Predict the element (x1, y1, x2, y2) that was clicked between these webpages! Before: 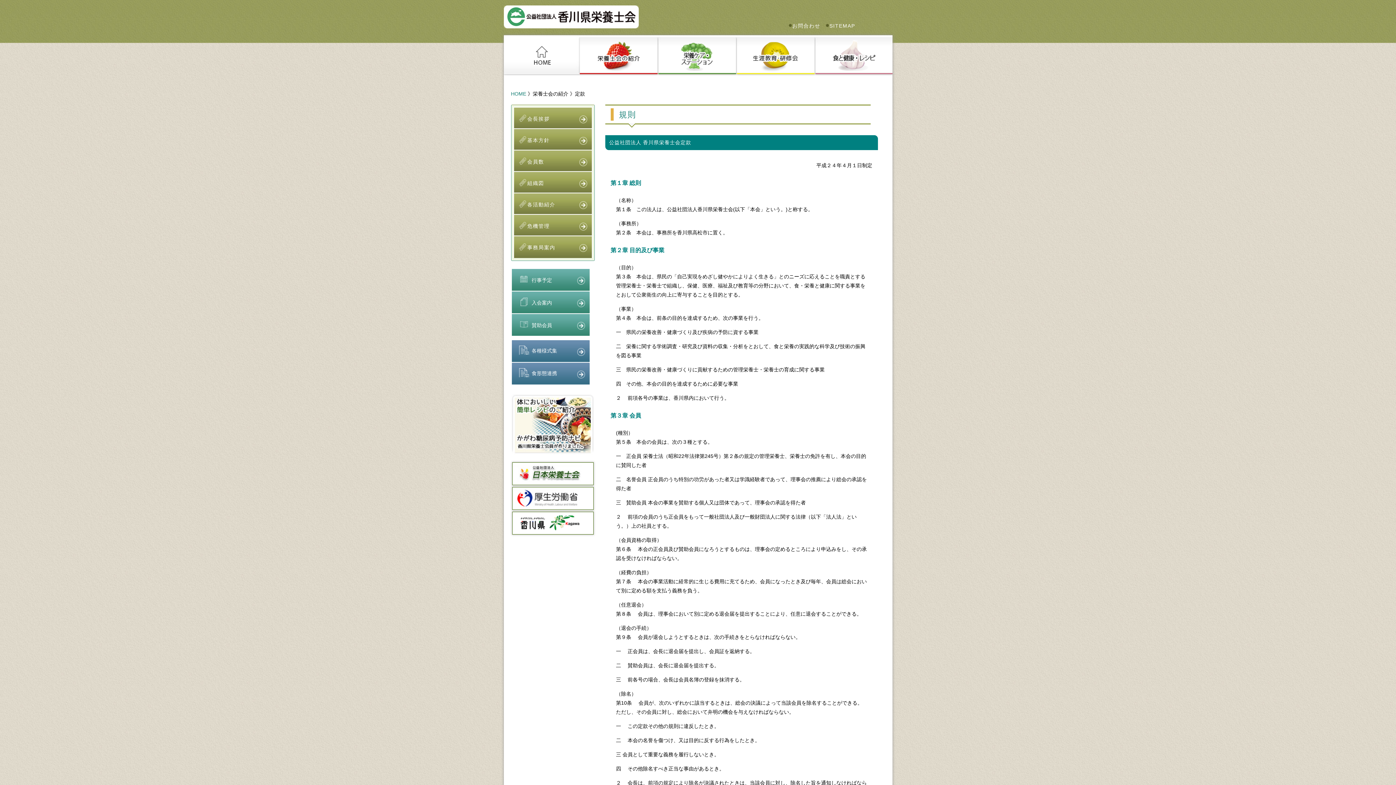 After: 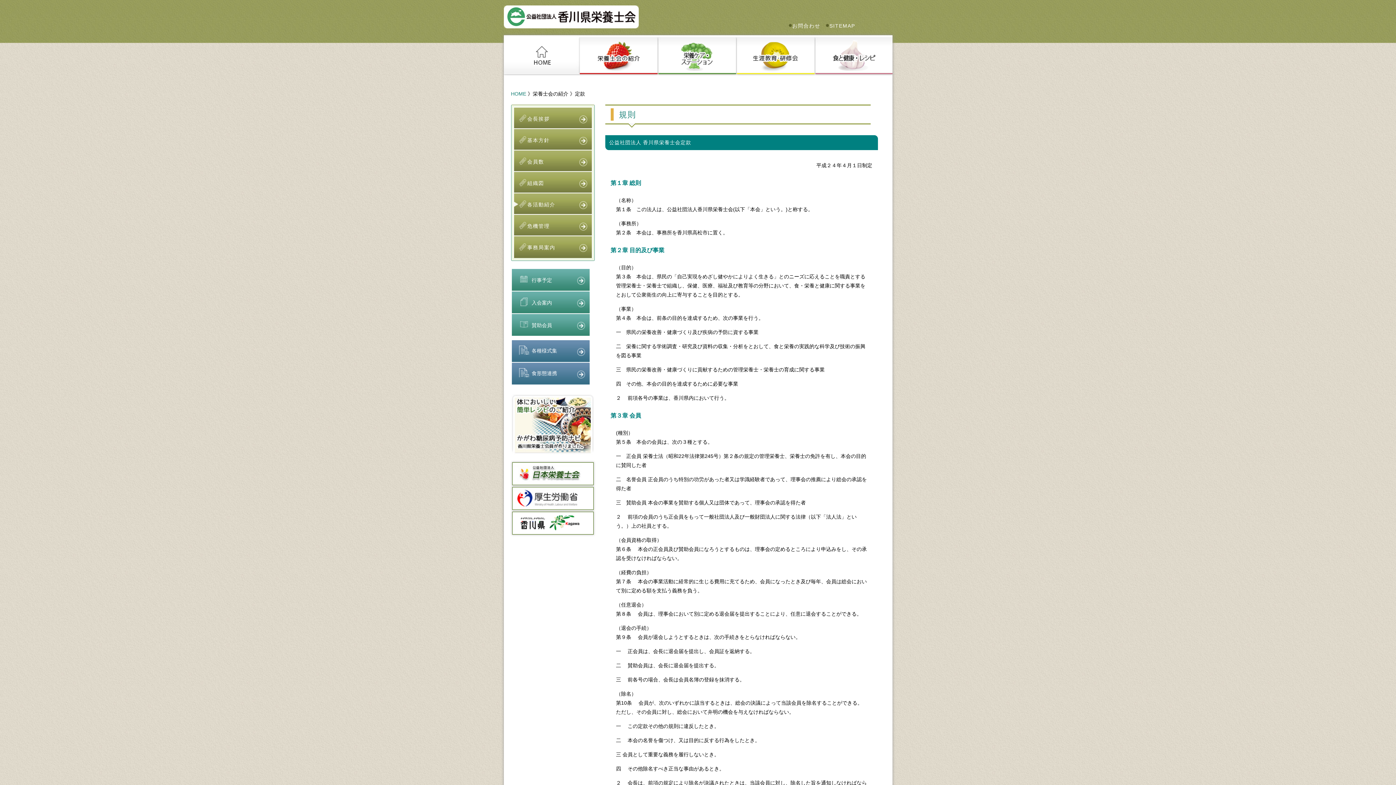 Action: bbox: (514, 193, 591, 215) label: 各活動紹介